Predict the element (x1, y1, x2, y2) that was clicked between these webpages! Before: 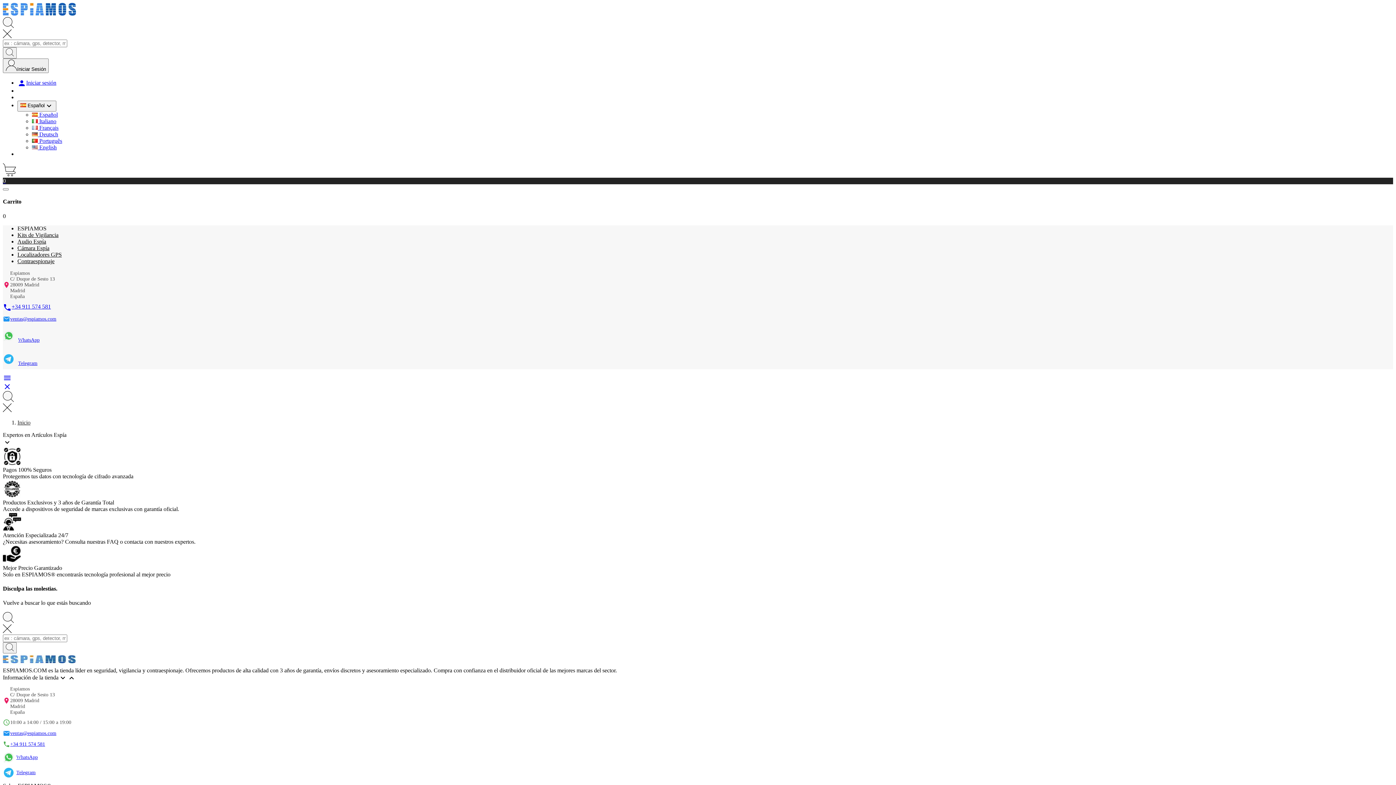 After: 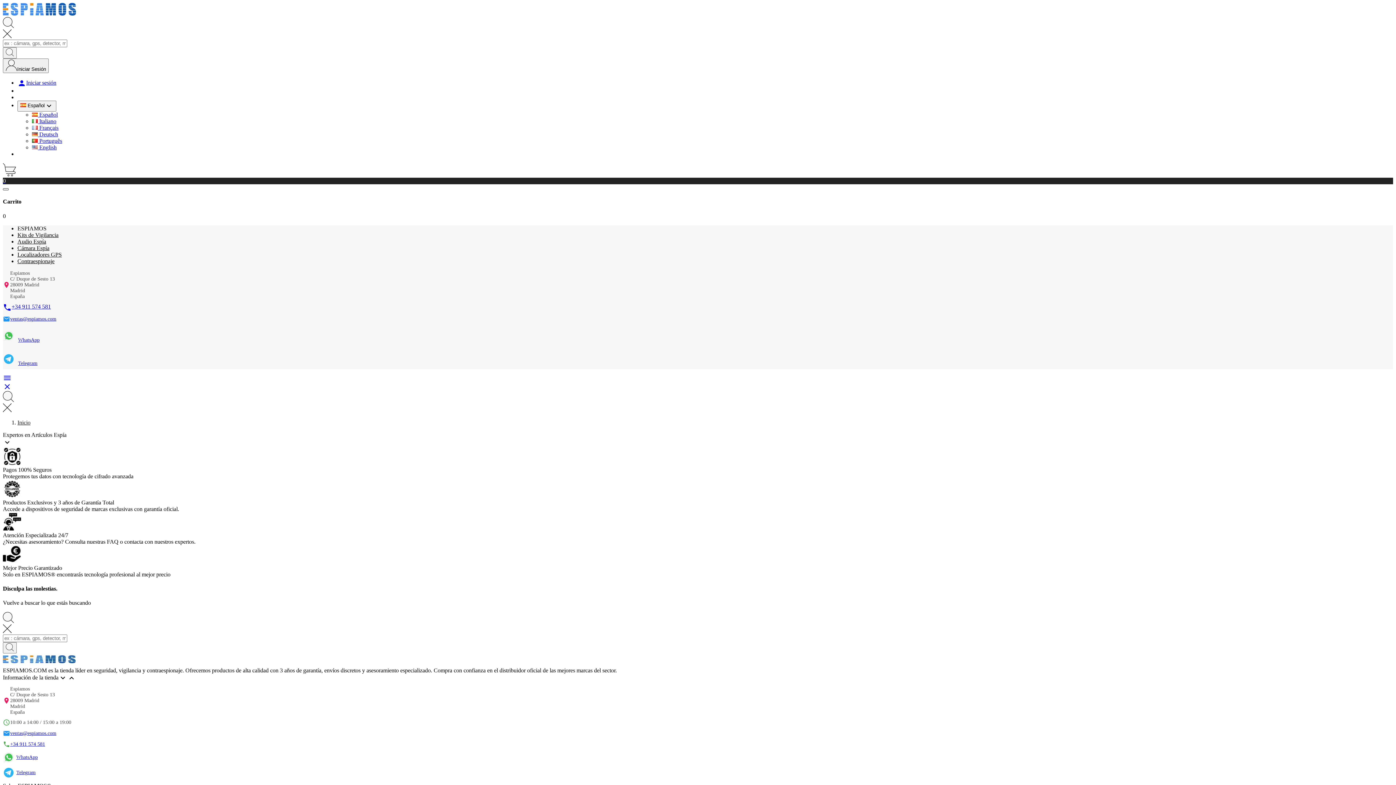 Action: bbox: (2, 188, 8, 190)